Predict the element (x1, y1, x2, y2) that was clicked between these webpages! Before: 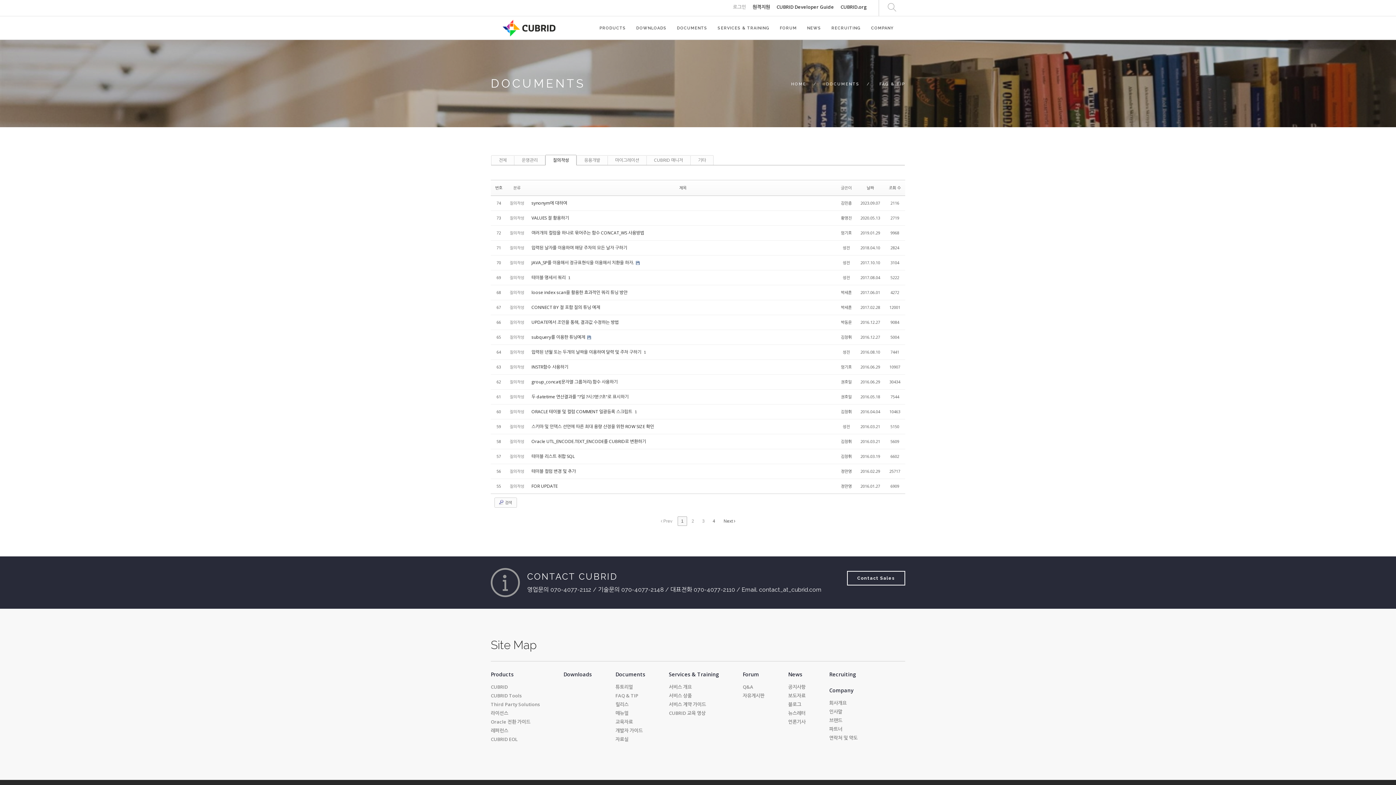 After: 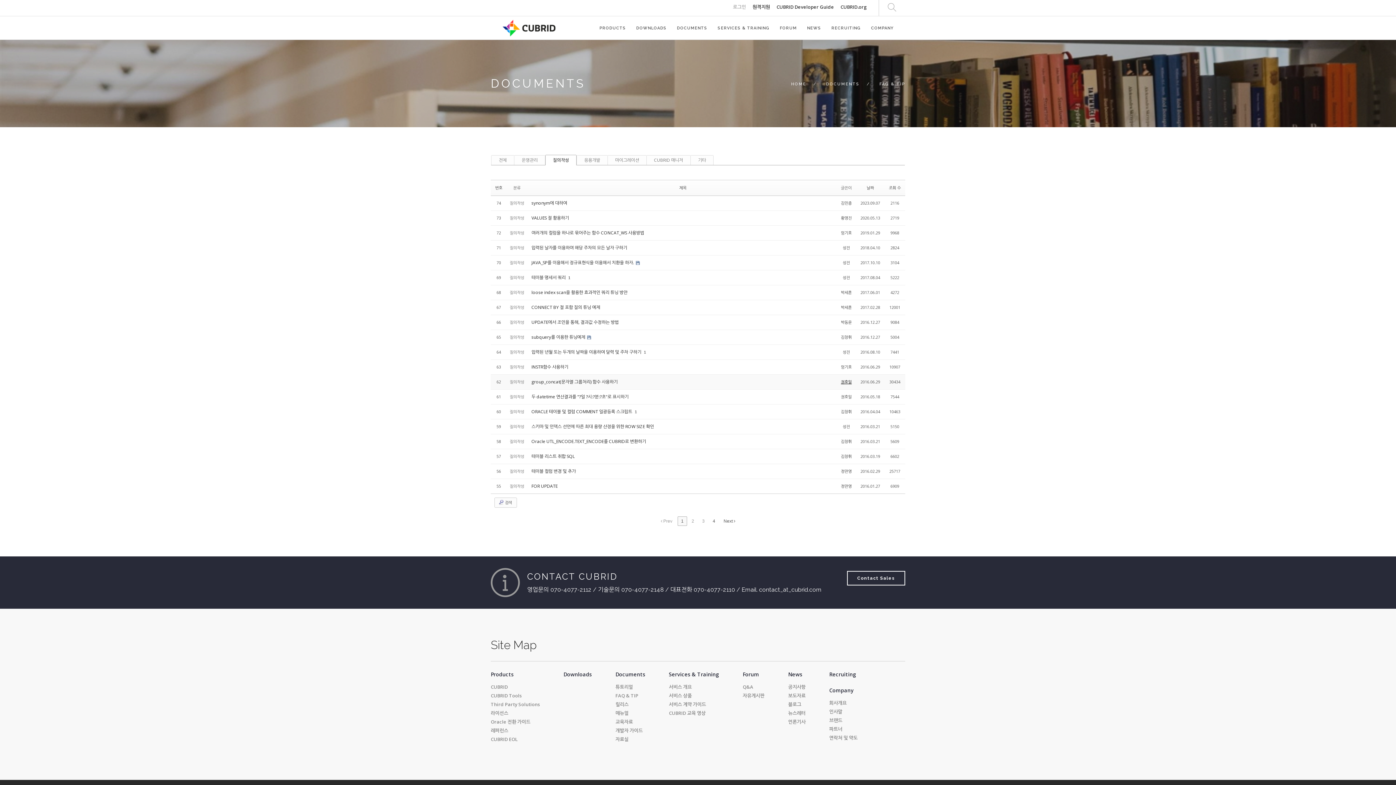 Action: bbox: (841, 379, 852, 384) label: 권호일